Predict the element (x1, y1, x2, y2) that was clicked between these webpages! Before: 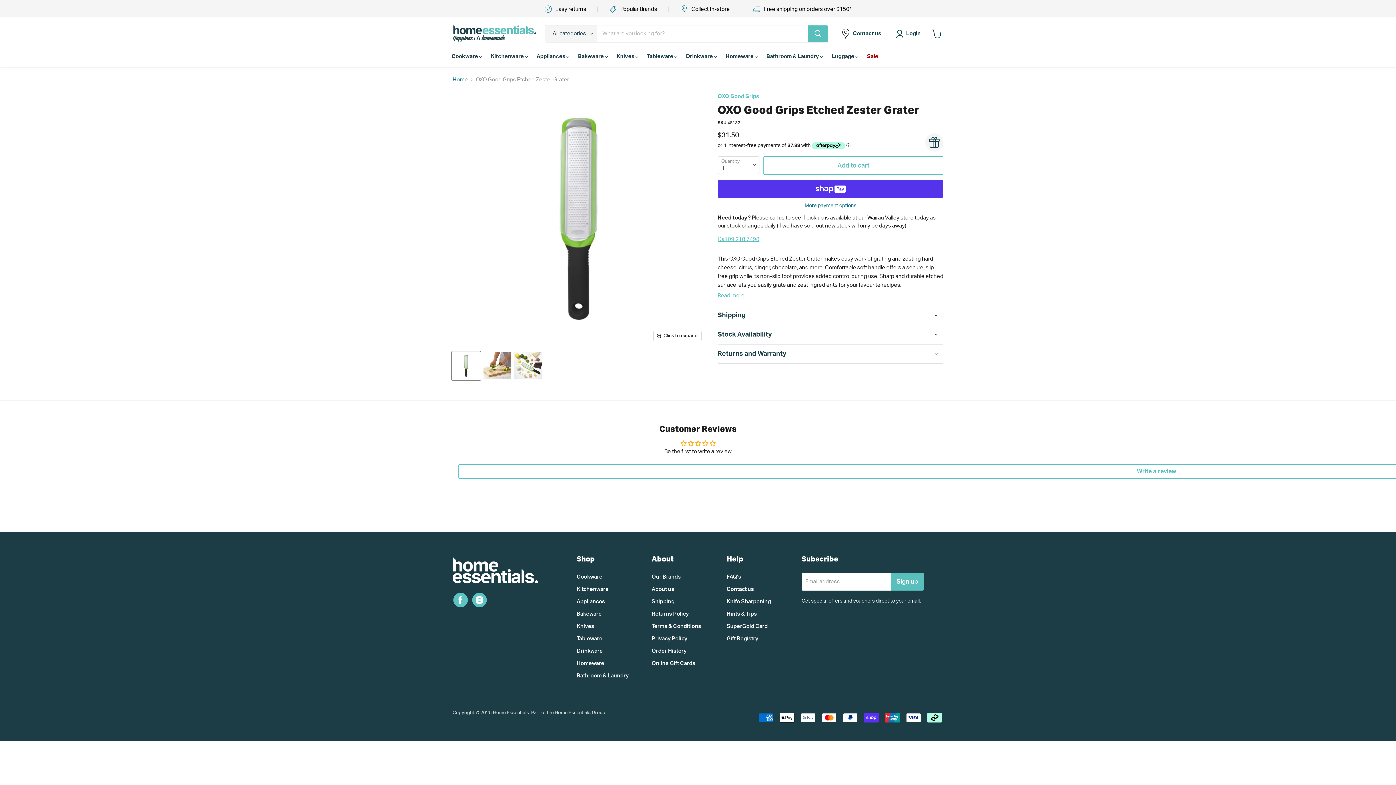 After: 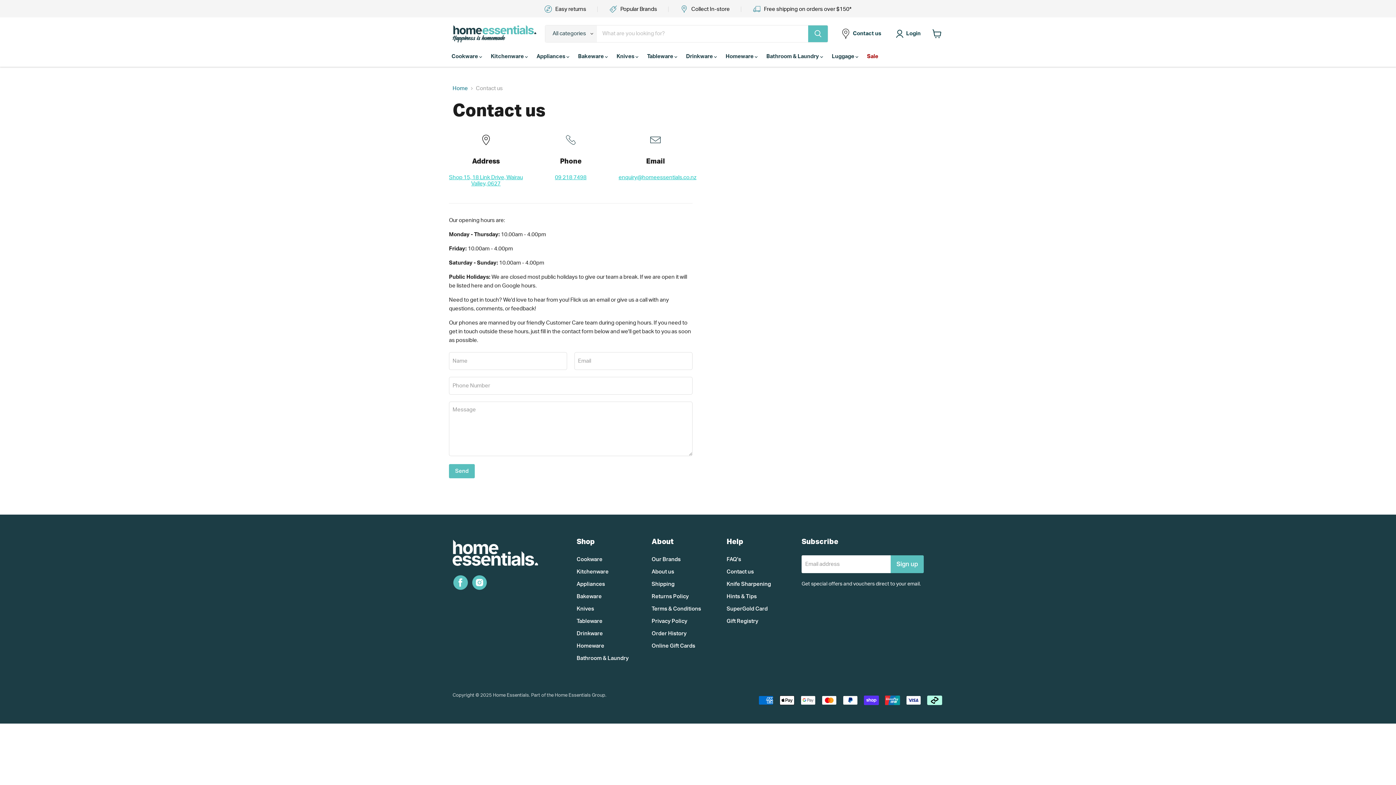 Action: bbox: (669, 6, 741, 11) label:  Collect In-store